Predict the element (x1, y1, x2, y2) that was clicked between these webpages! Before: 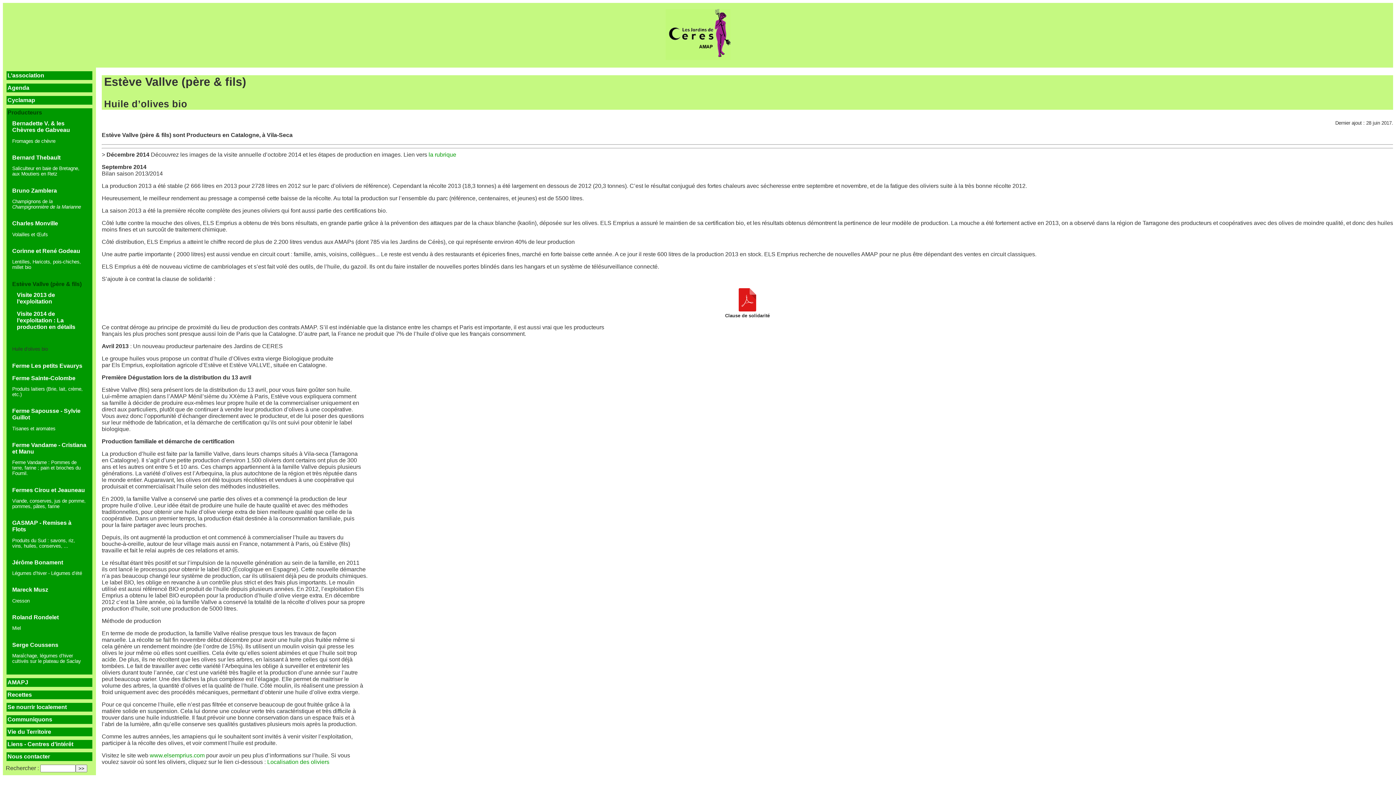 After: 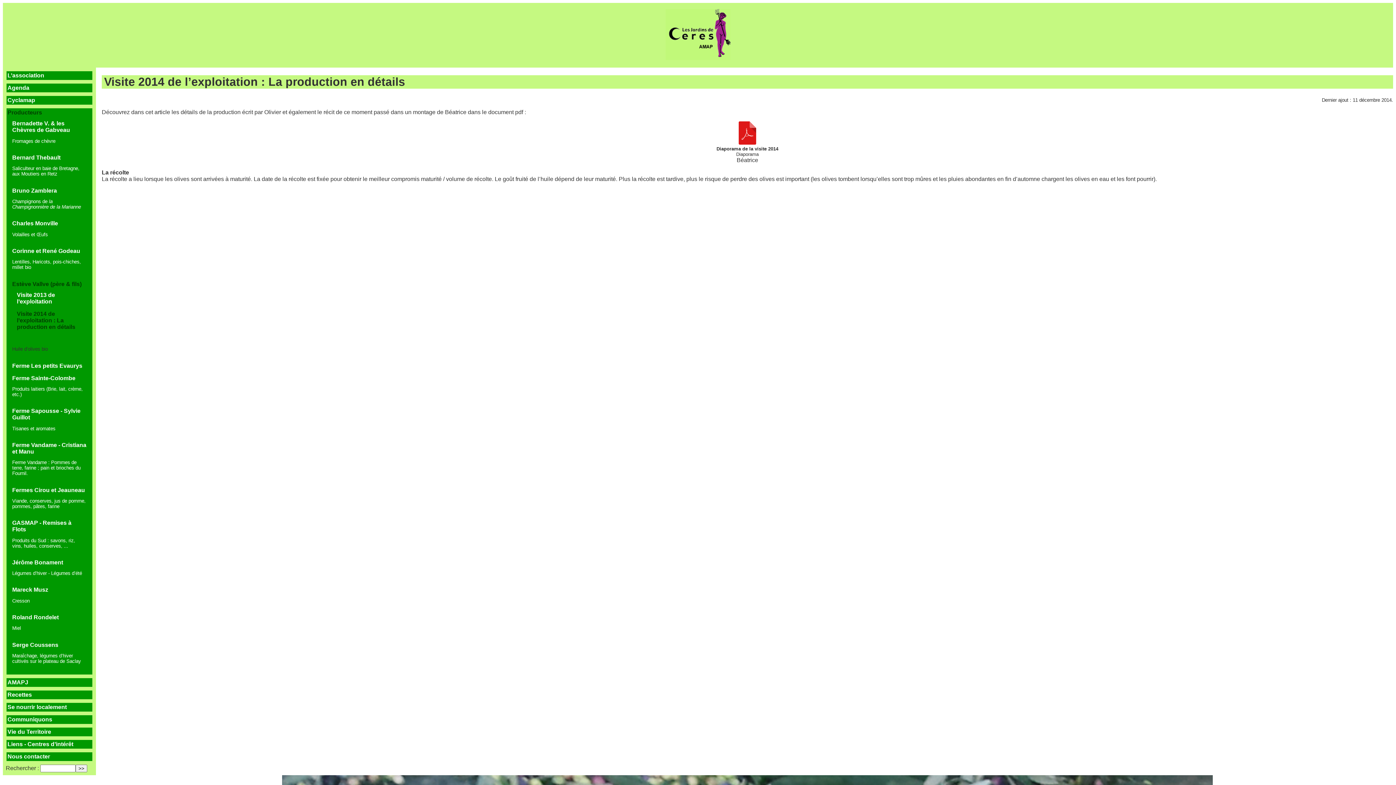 Action: label: Visite 2014 de l’exploitation : La production en détails
 bbox: (16, 311, 75, 330)